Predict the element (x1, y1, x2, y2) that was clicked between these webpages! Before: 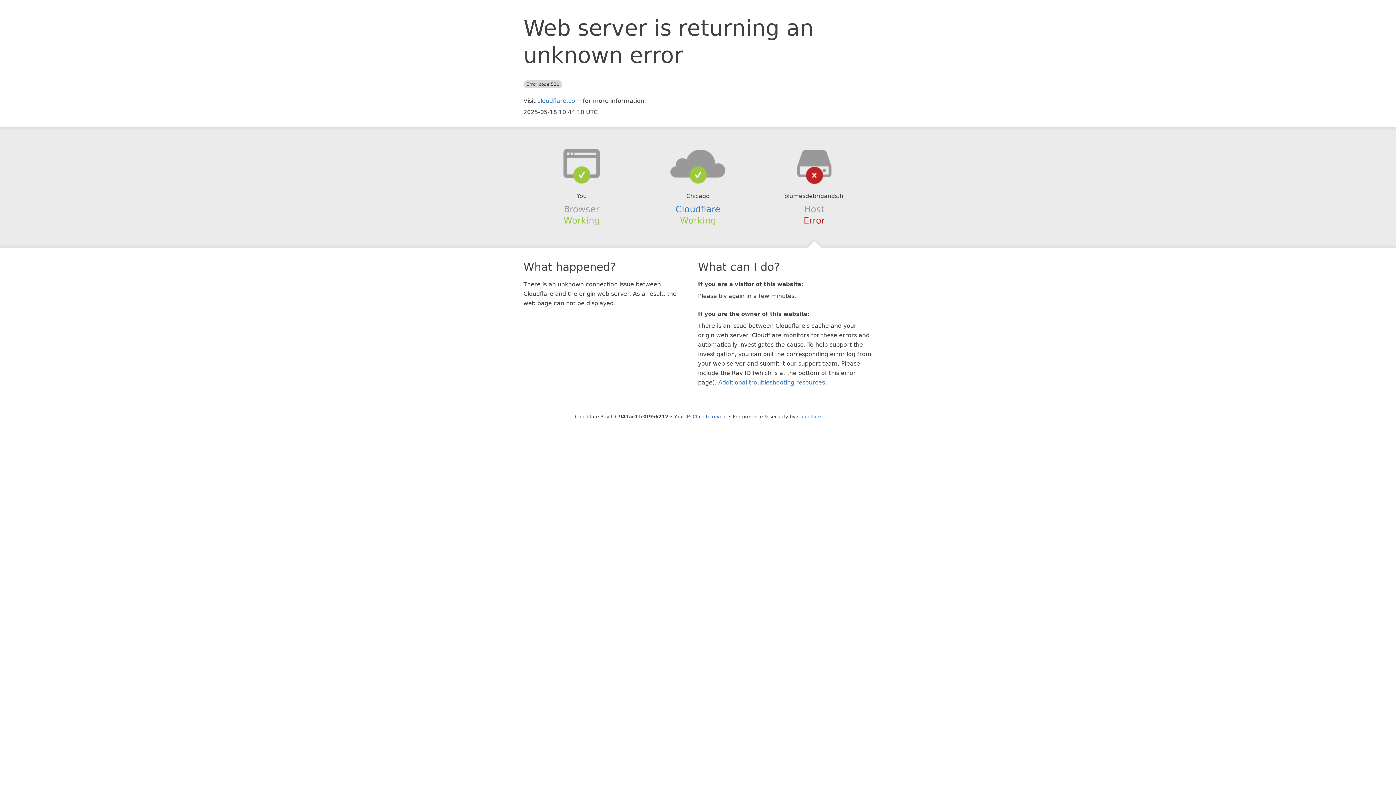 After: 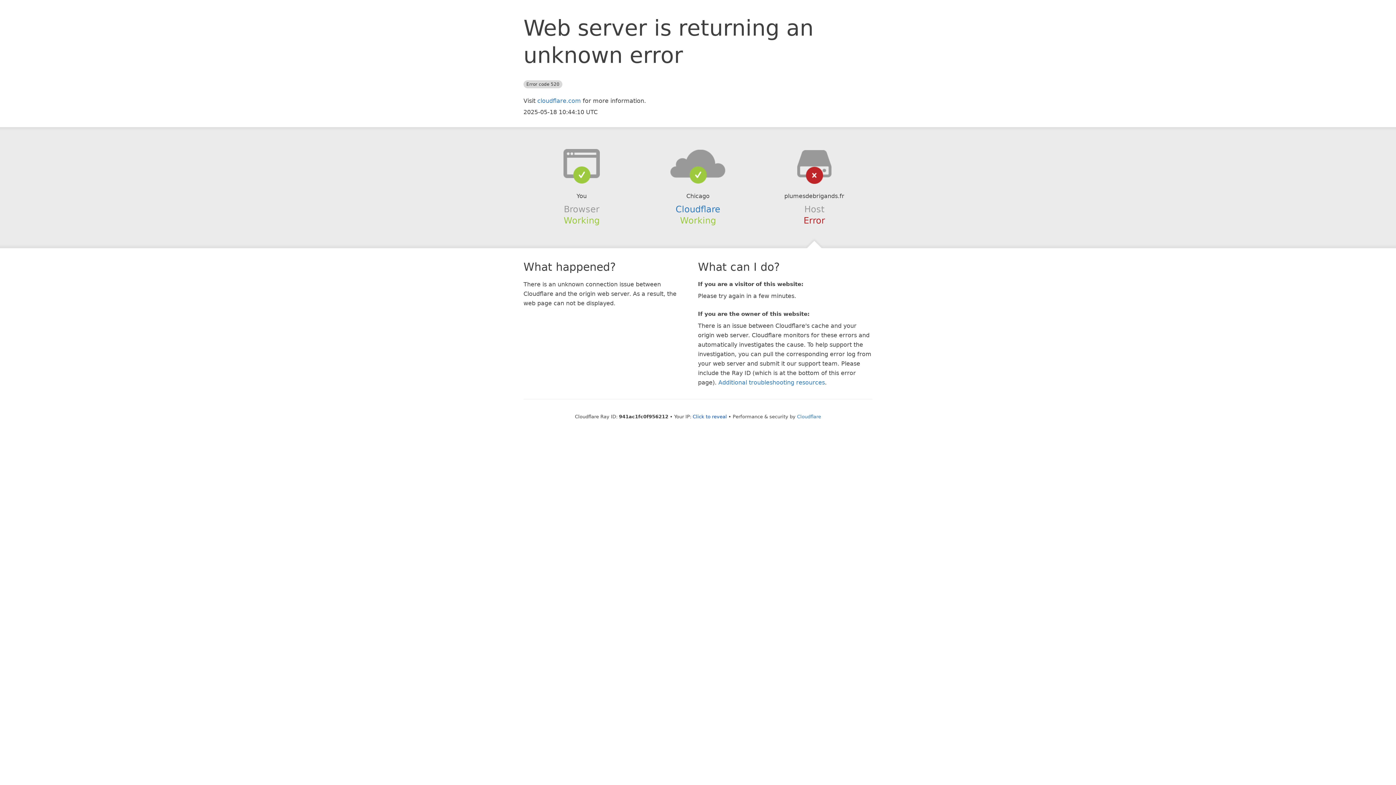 Action: bbox: (639, 148, 756, 178)